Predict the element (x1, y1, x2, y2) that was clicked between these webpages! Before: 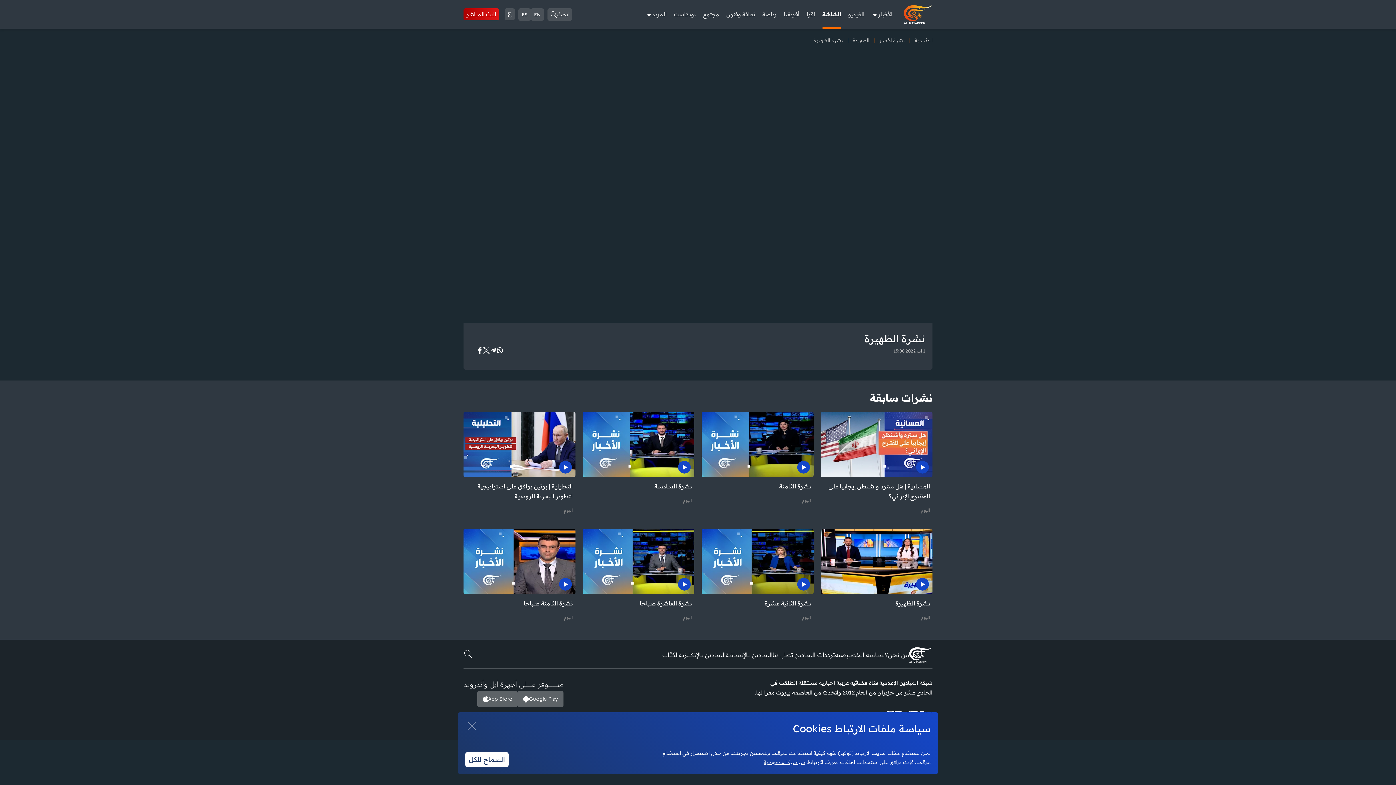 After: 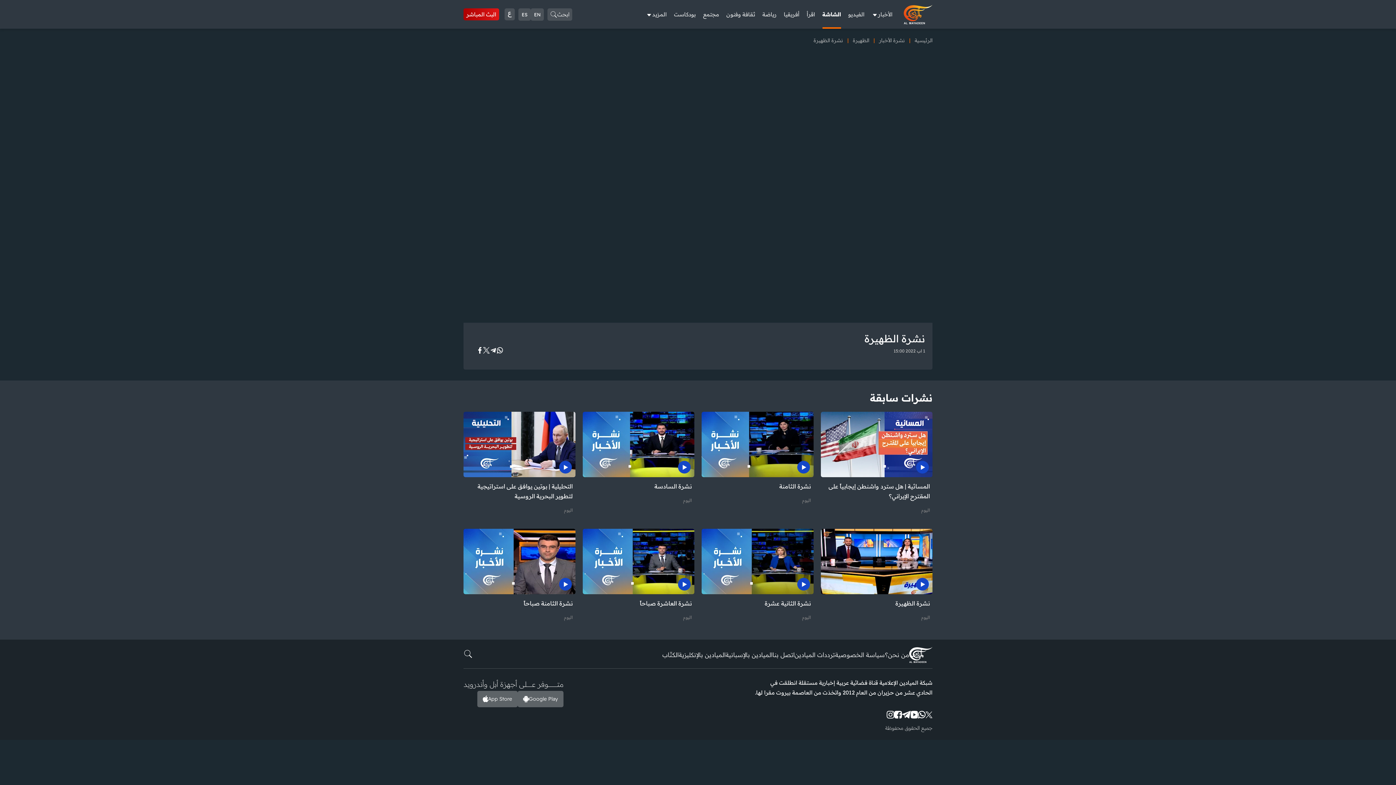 Action: bbox: (465, 752, 508, 767) label: السماح للكل